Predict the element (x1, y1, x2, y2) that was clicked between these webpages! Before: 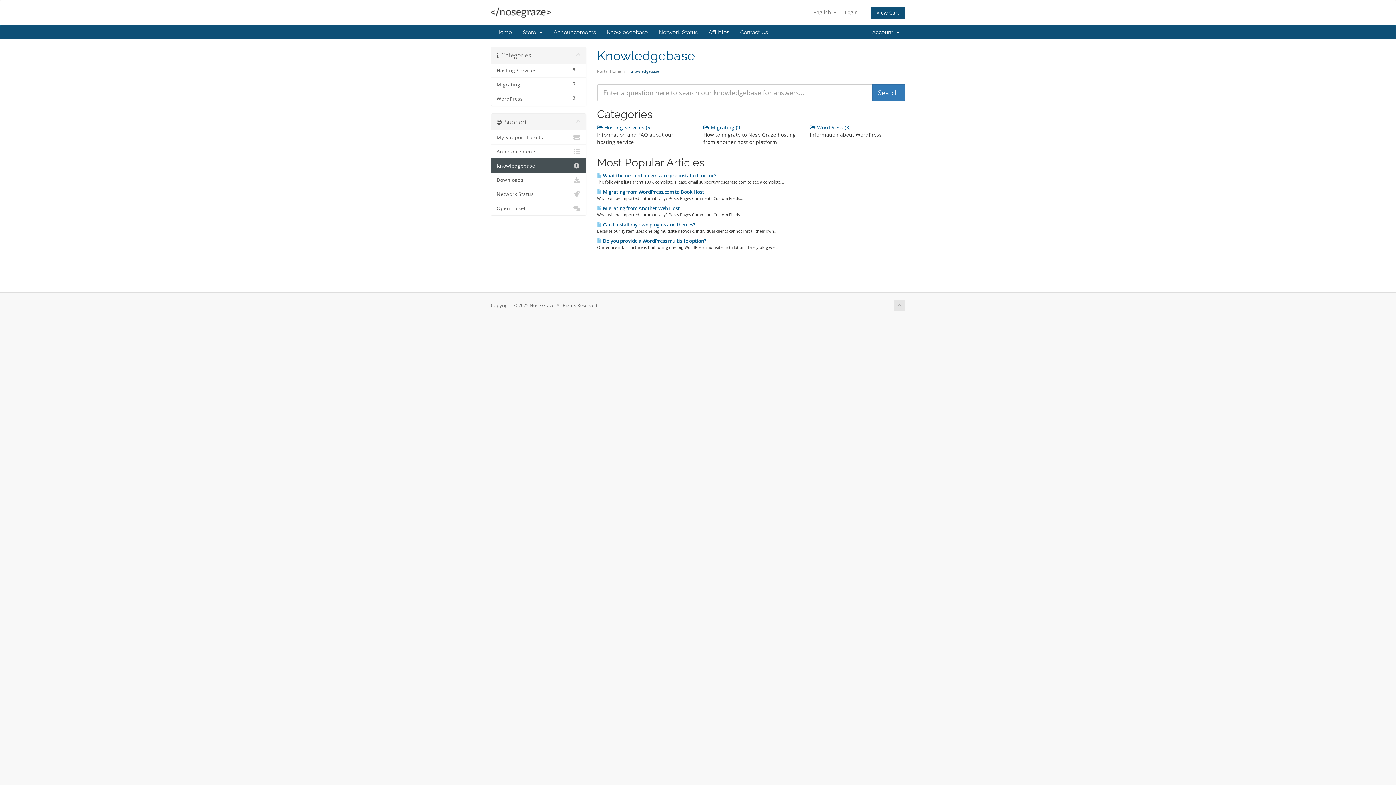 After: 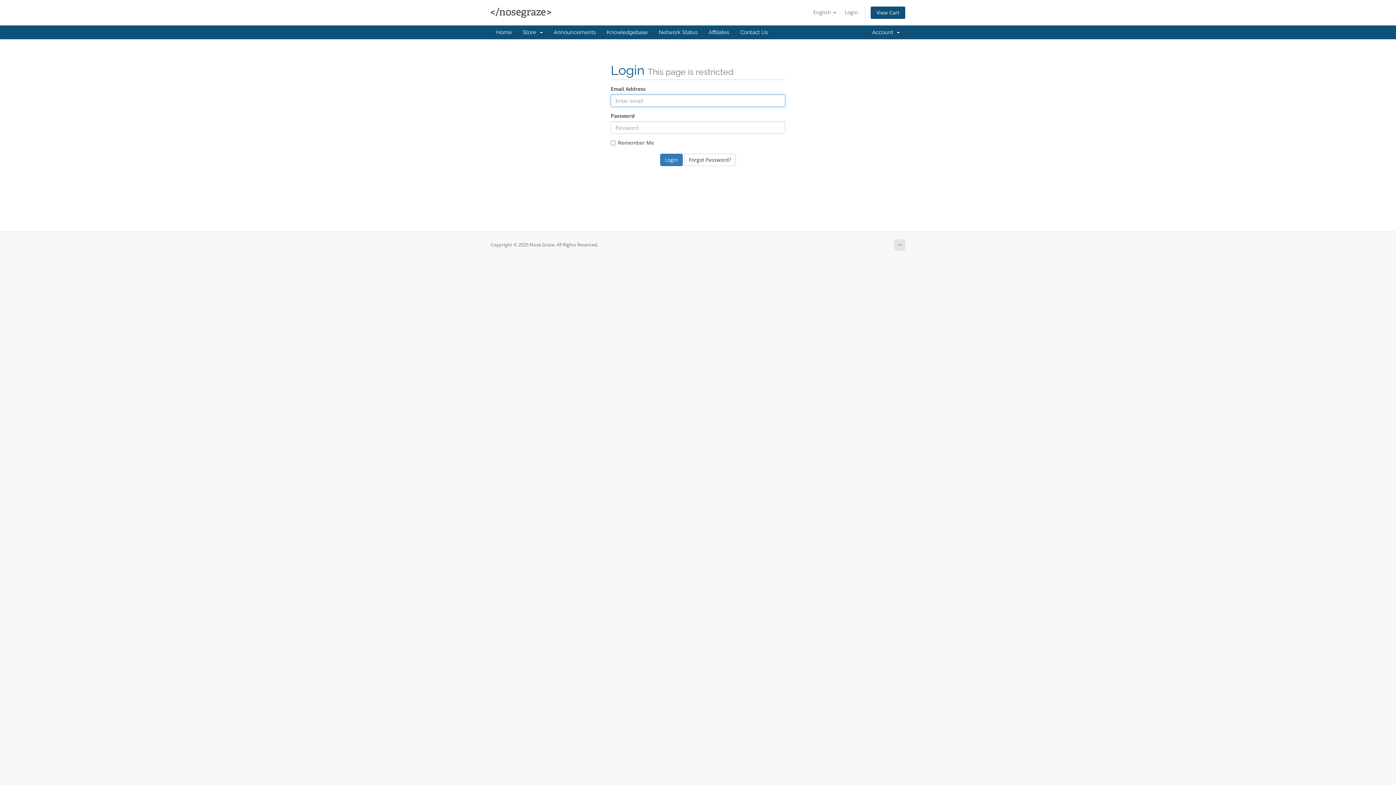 Action: label: Affiliates bbox: (703, 25, 734, 39)